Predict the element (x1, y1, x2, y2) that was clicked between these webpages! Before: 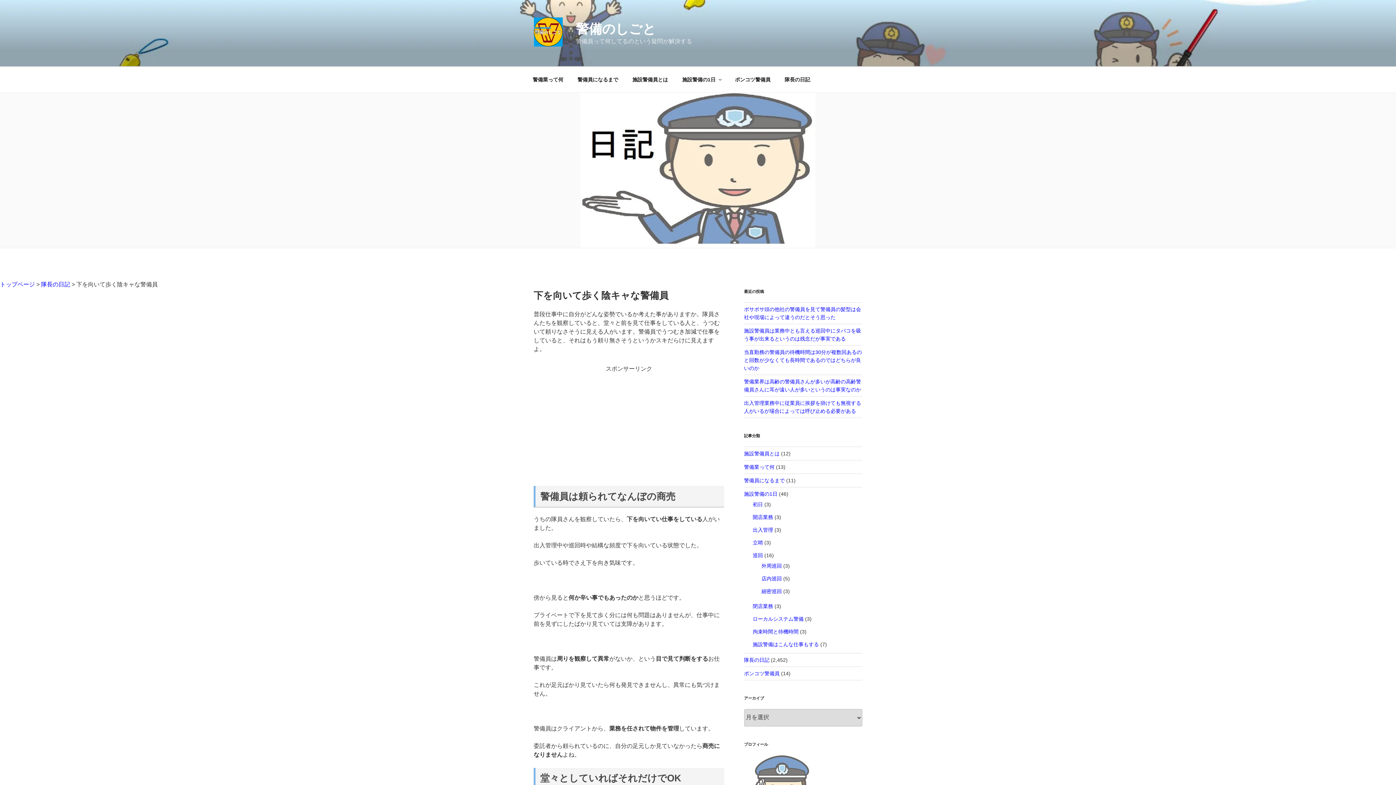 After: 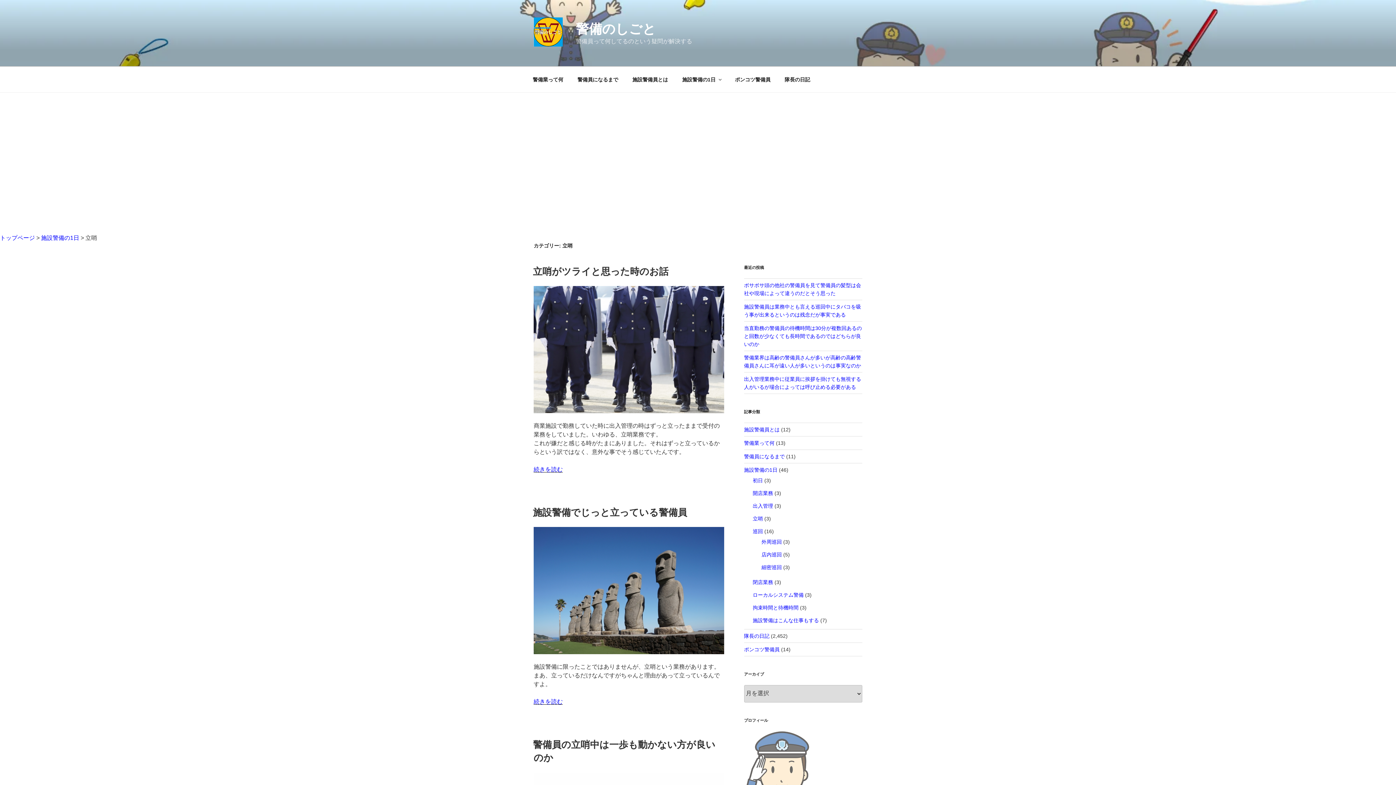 Action: label: 立哨 bbox: (752, 539, 763, 545)